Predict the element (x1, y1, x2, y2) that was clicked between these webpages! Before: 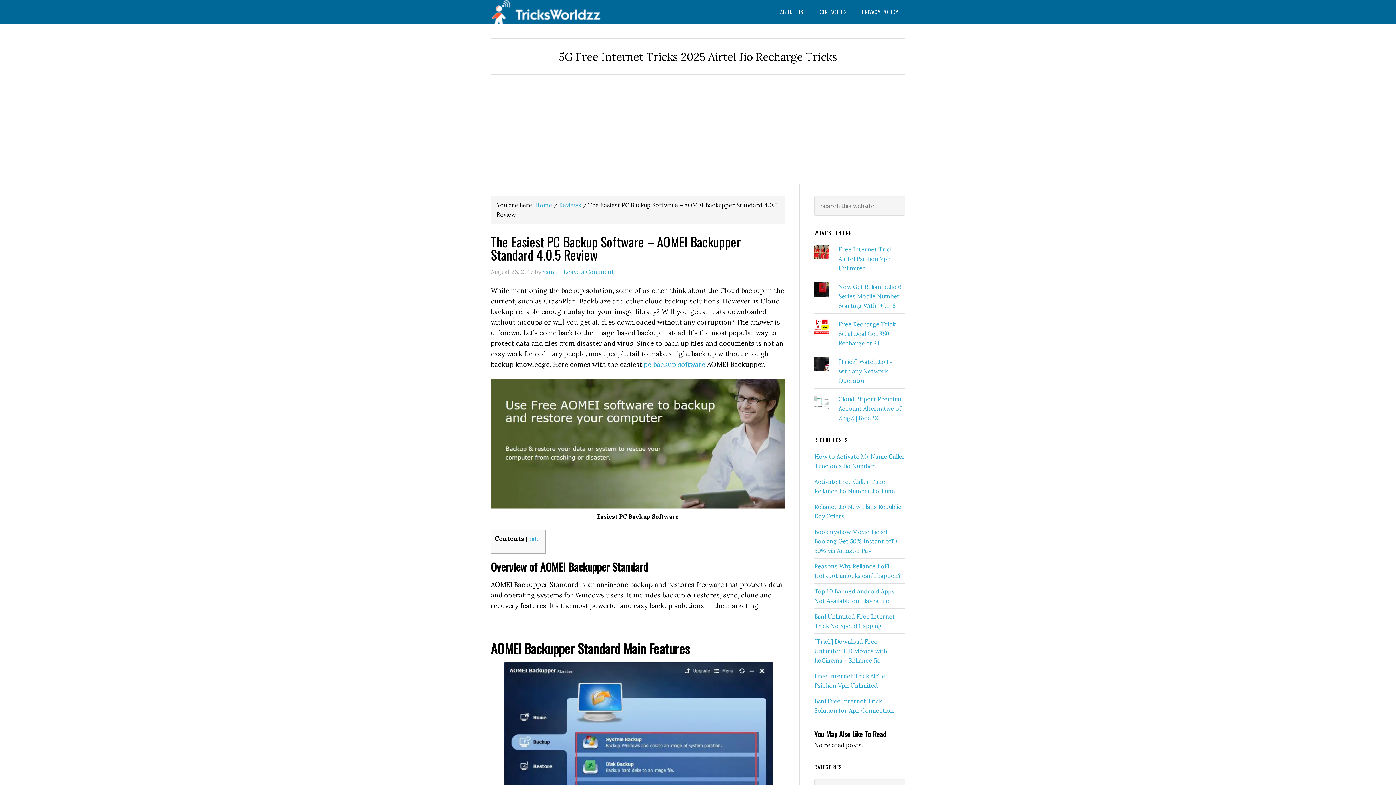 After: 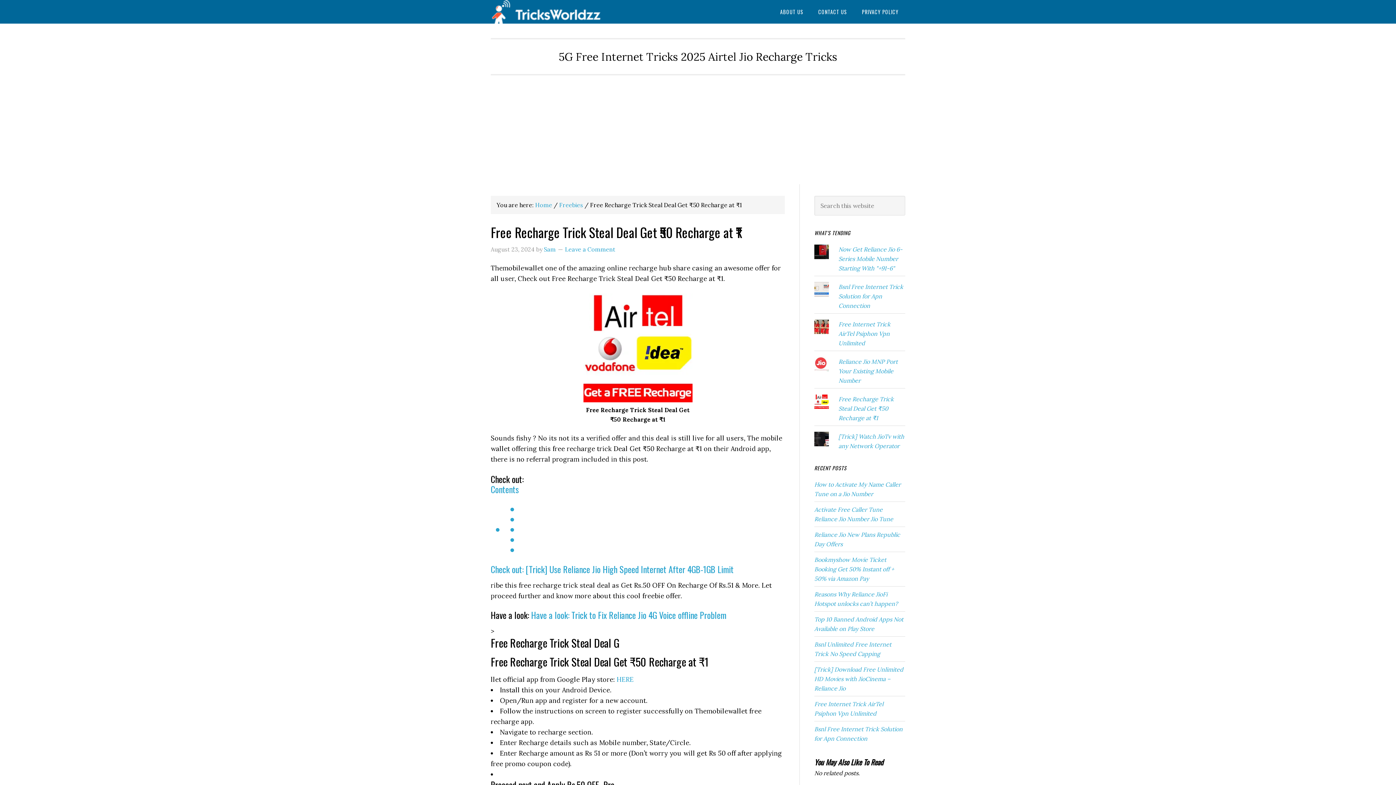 Action: bbox: (838, 320, 895, 346) label: Free Recharge Trick Steal Deal Get ₹50 Recharge at ₹1